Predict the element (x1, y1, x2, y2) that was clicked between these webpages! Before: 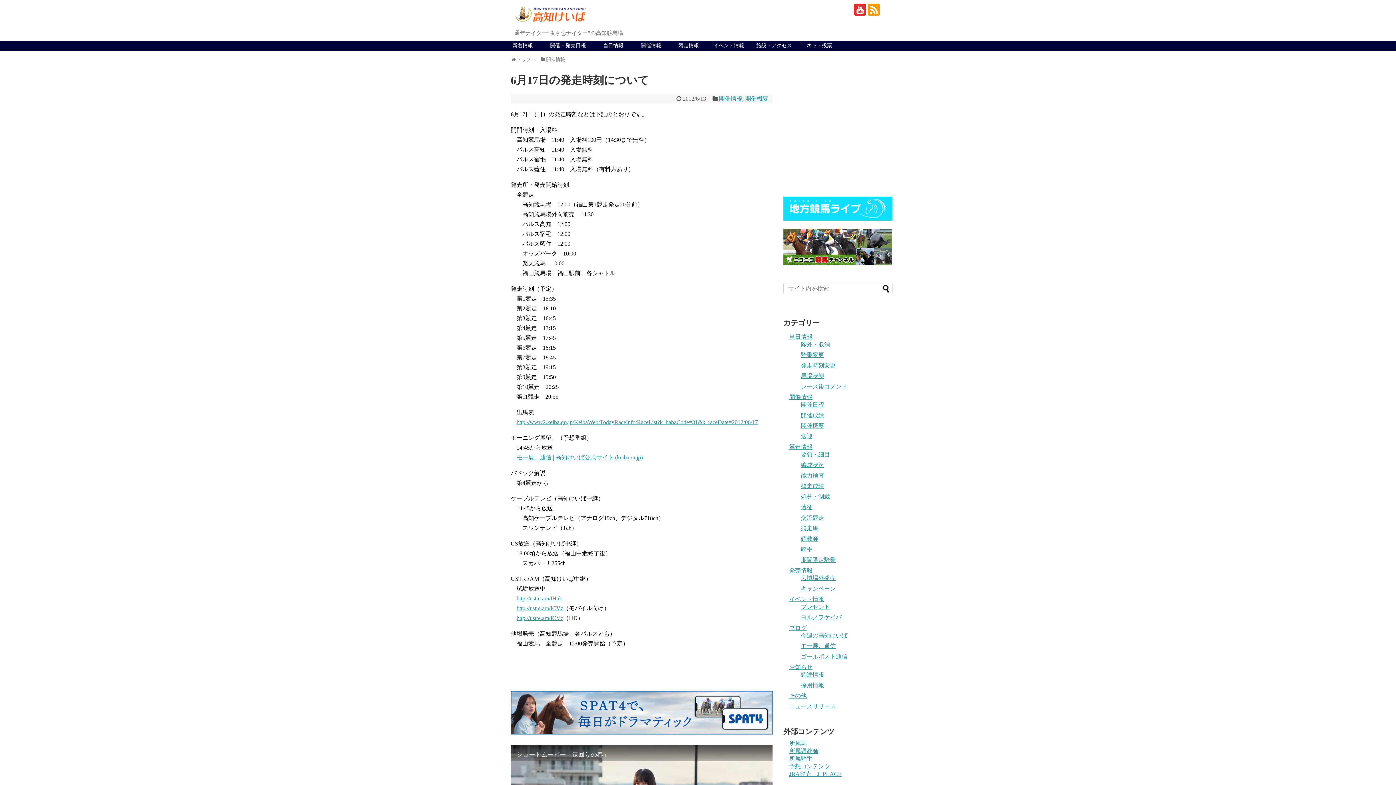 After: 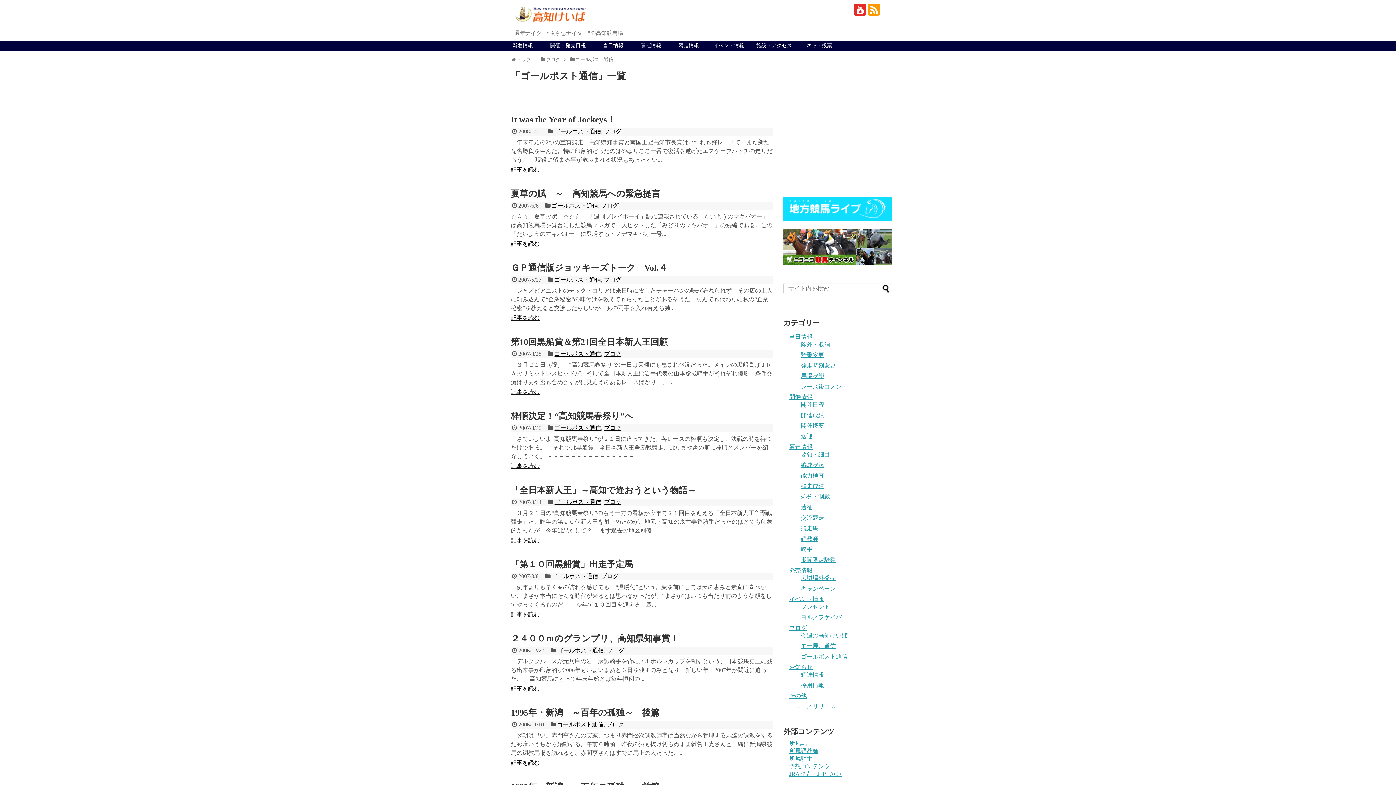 Action: label: ゴールポスト通信 bbox: (801, 653, 847, 659)